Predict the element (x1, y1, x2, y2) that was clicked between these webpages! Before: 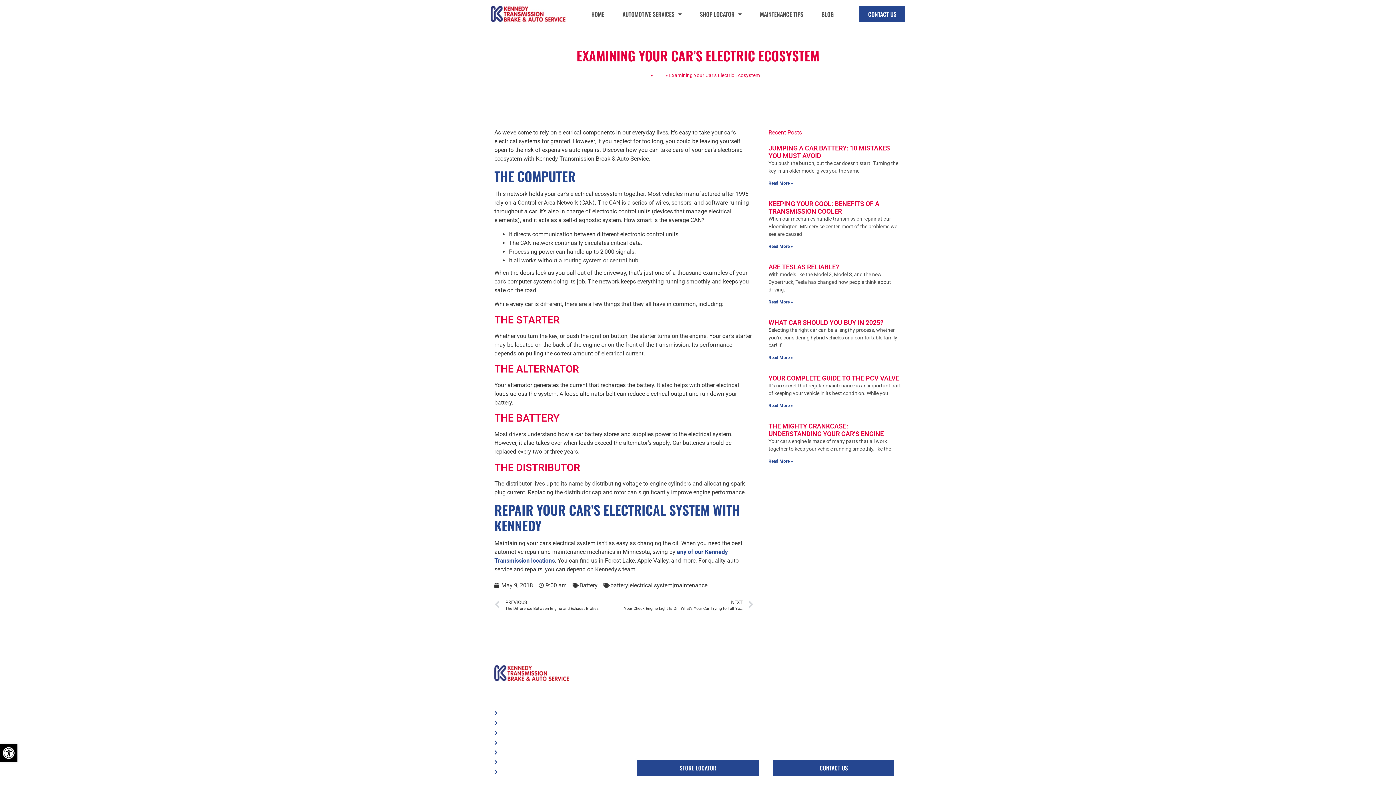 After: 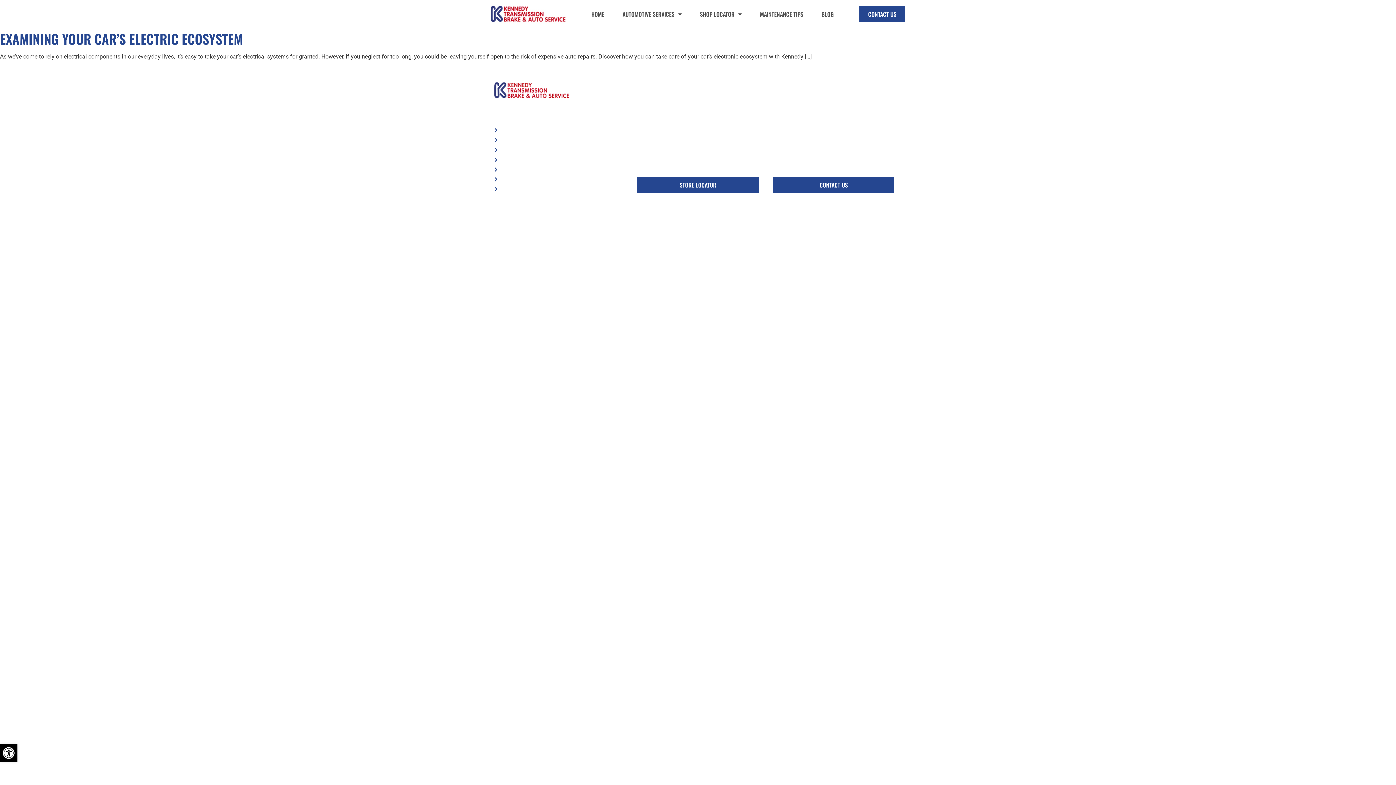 Action: label: May 9, 2018 bbox: (494, 581, 533, 590)